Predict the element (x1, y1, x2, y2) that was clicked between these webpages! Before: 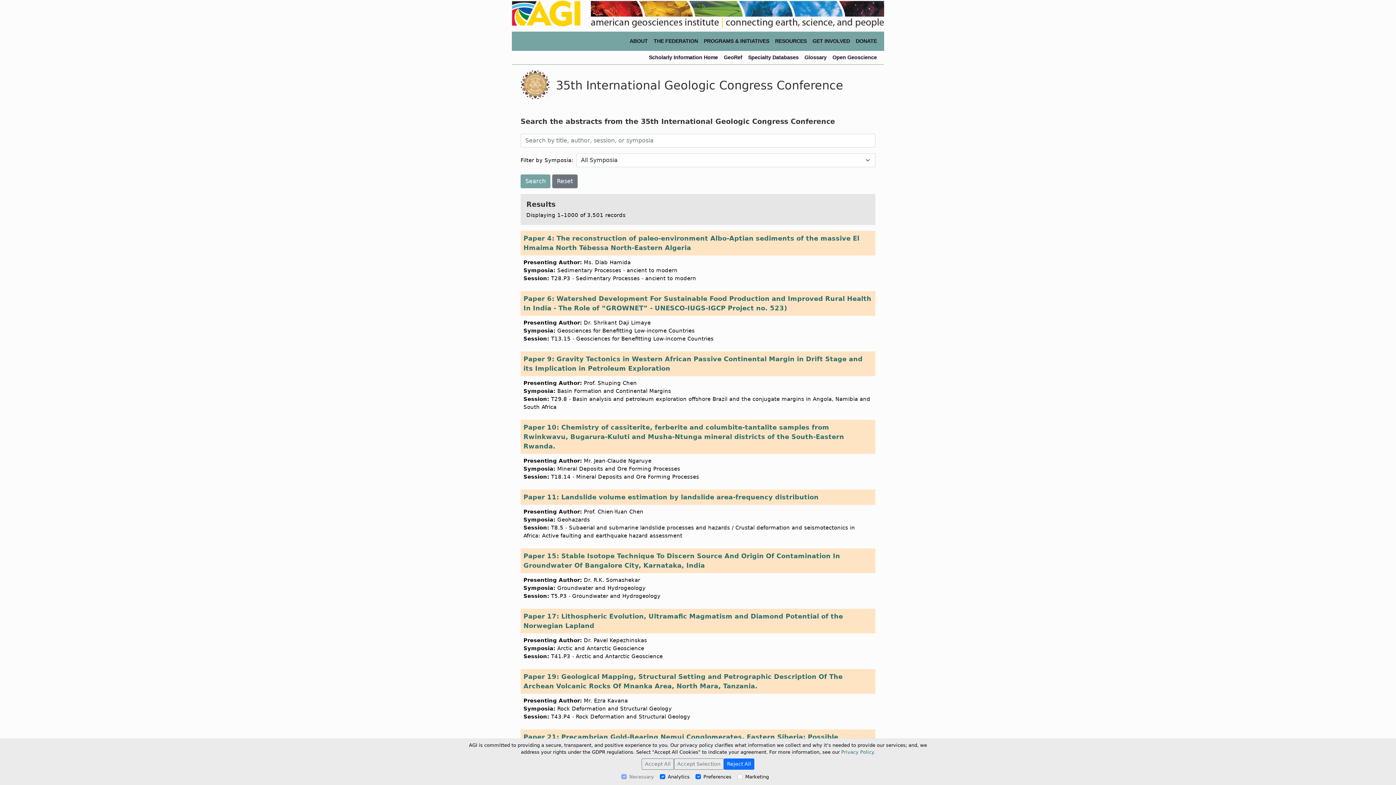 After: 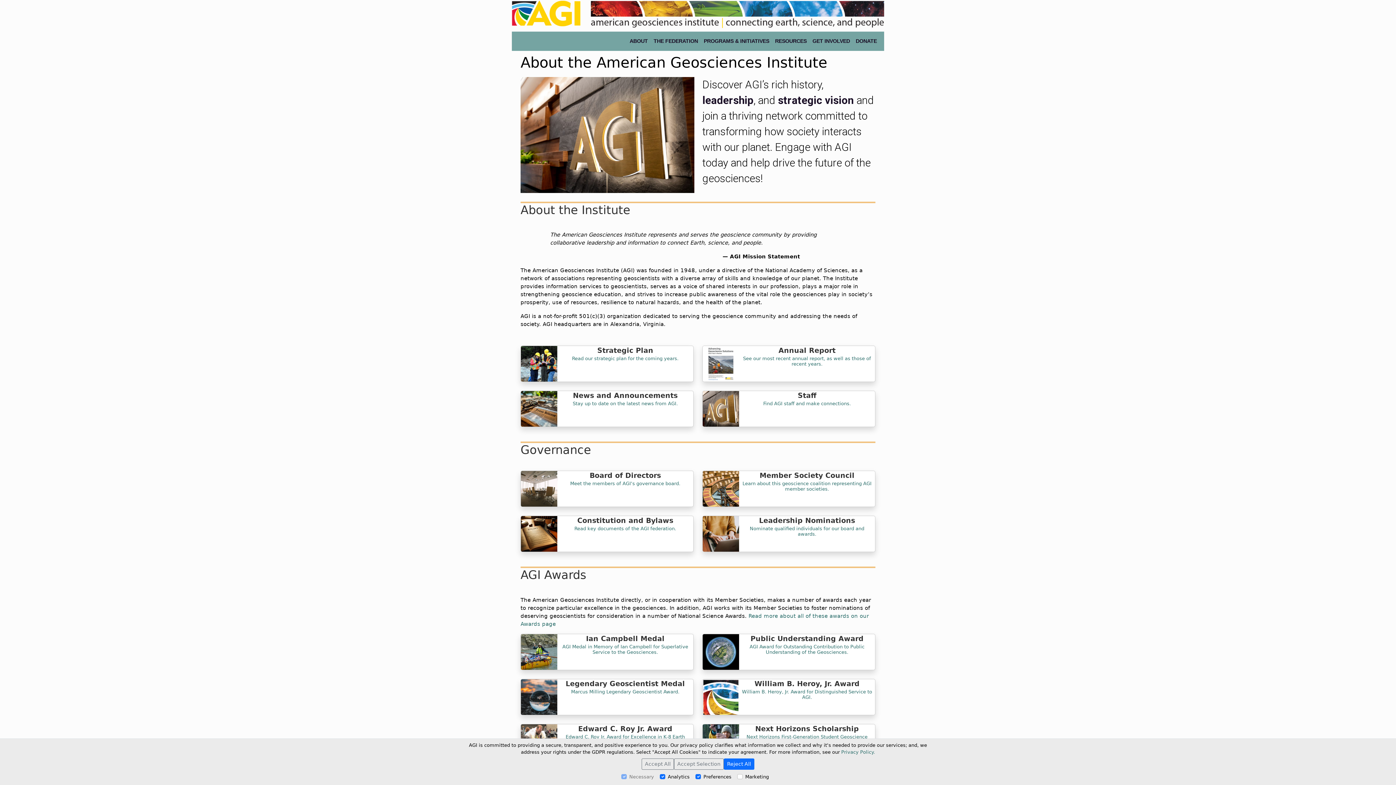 Action: label: ABOUT bbox: (626, 34, 650, 48)